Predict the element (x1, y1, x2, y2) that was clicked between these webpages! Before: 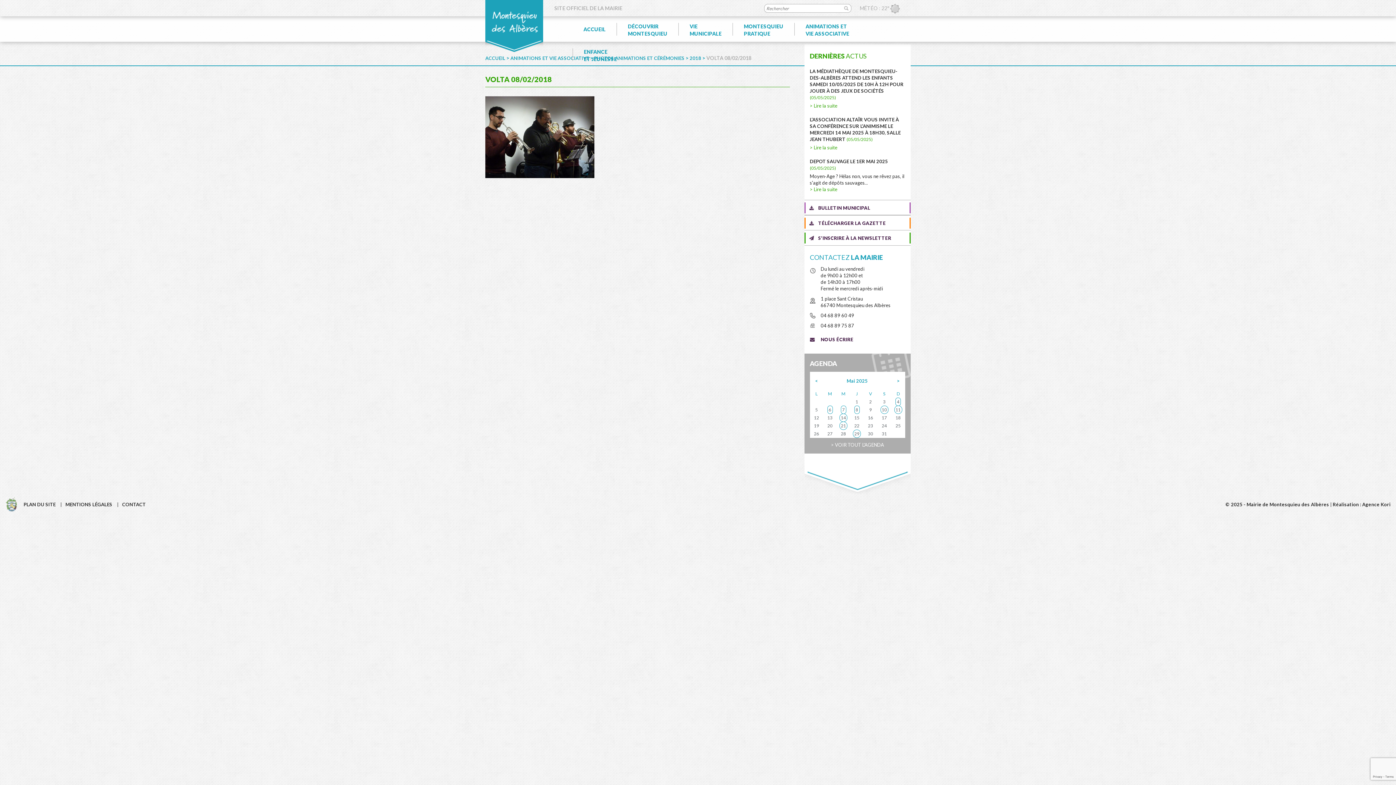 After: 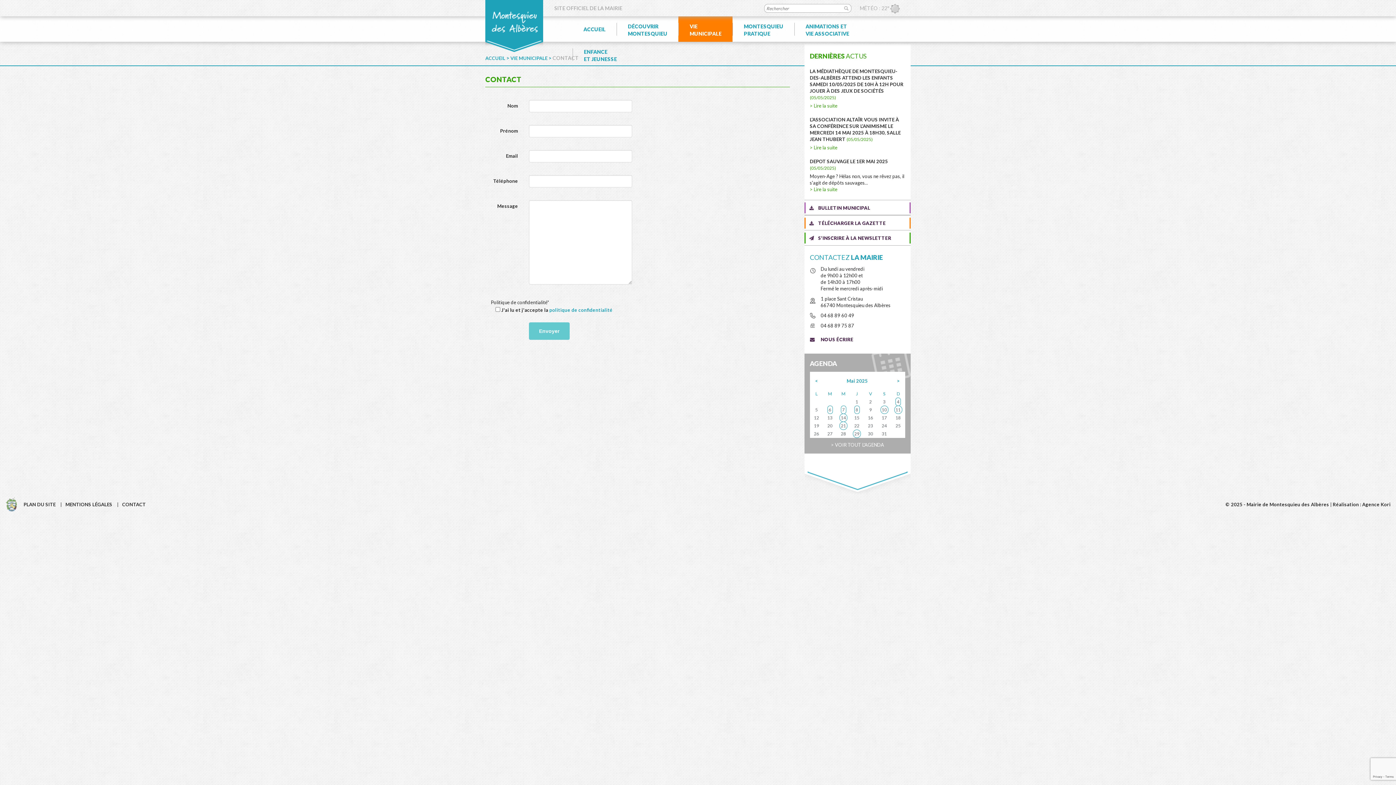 Action: label: NOUS ÉCRIRE bbox: (810, 336, 905, 342)